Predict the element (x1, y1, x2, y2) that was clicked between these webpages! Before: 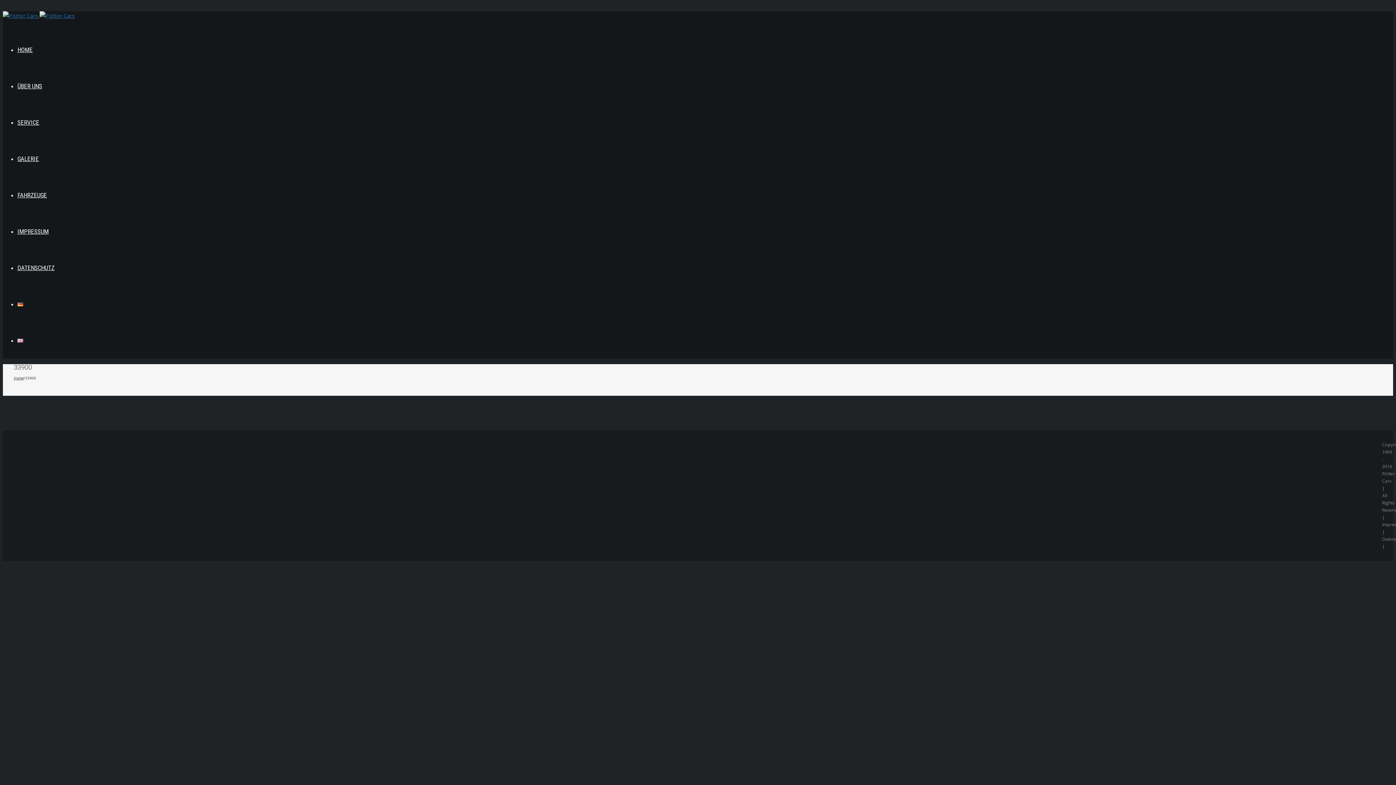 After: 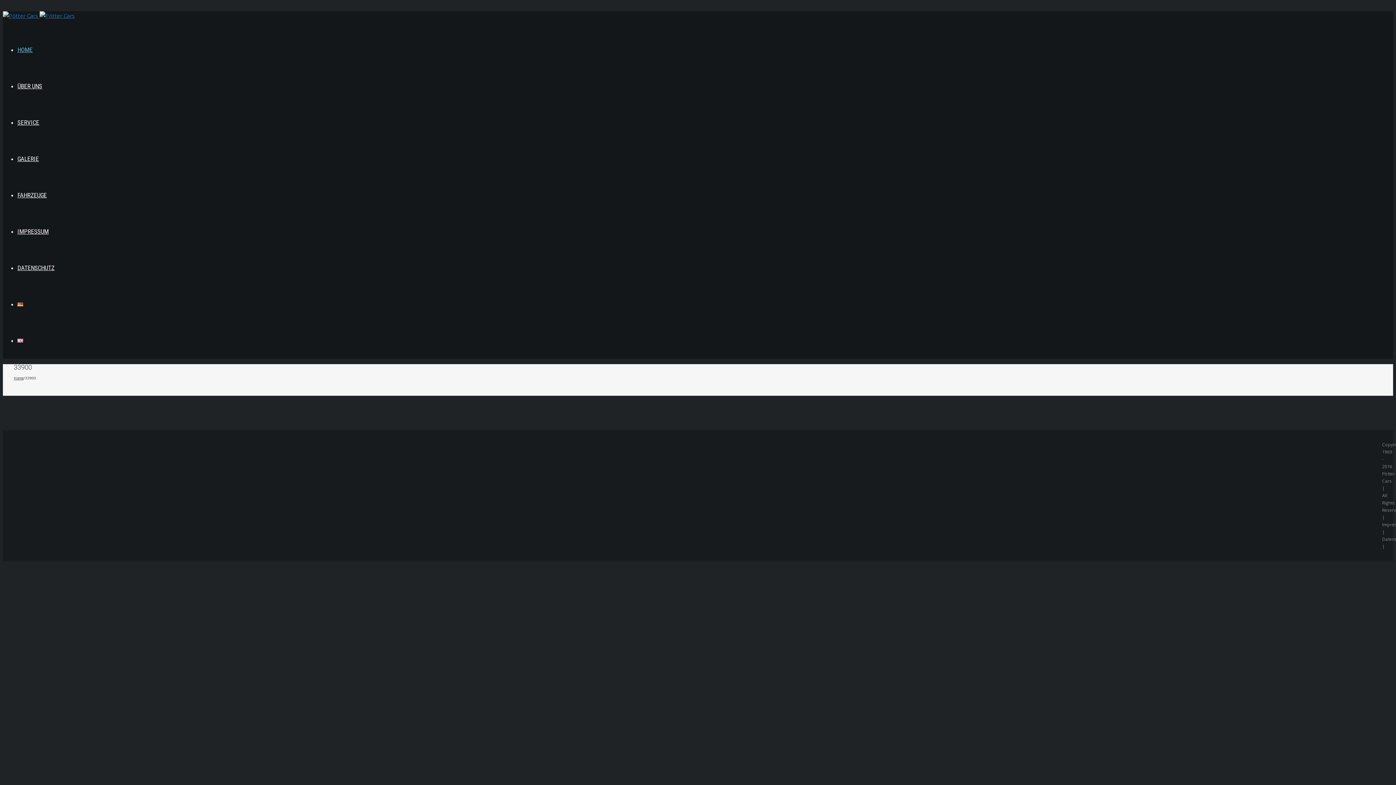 Action: bbox: (17, 46, 32, 53) label: HOME